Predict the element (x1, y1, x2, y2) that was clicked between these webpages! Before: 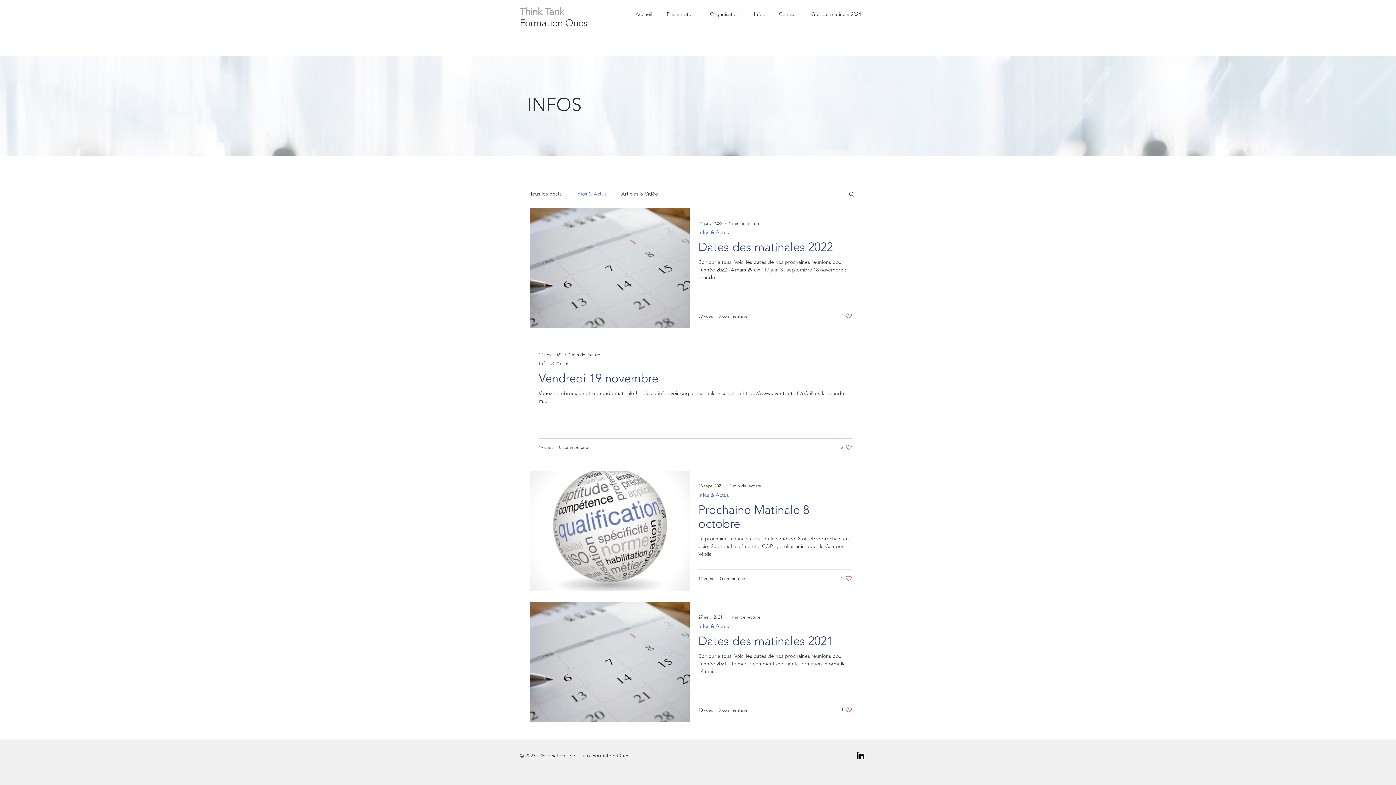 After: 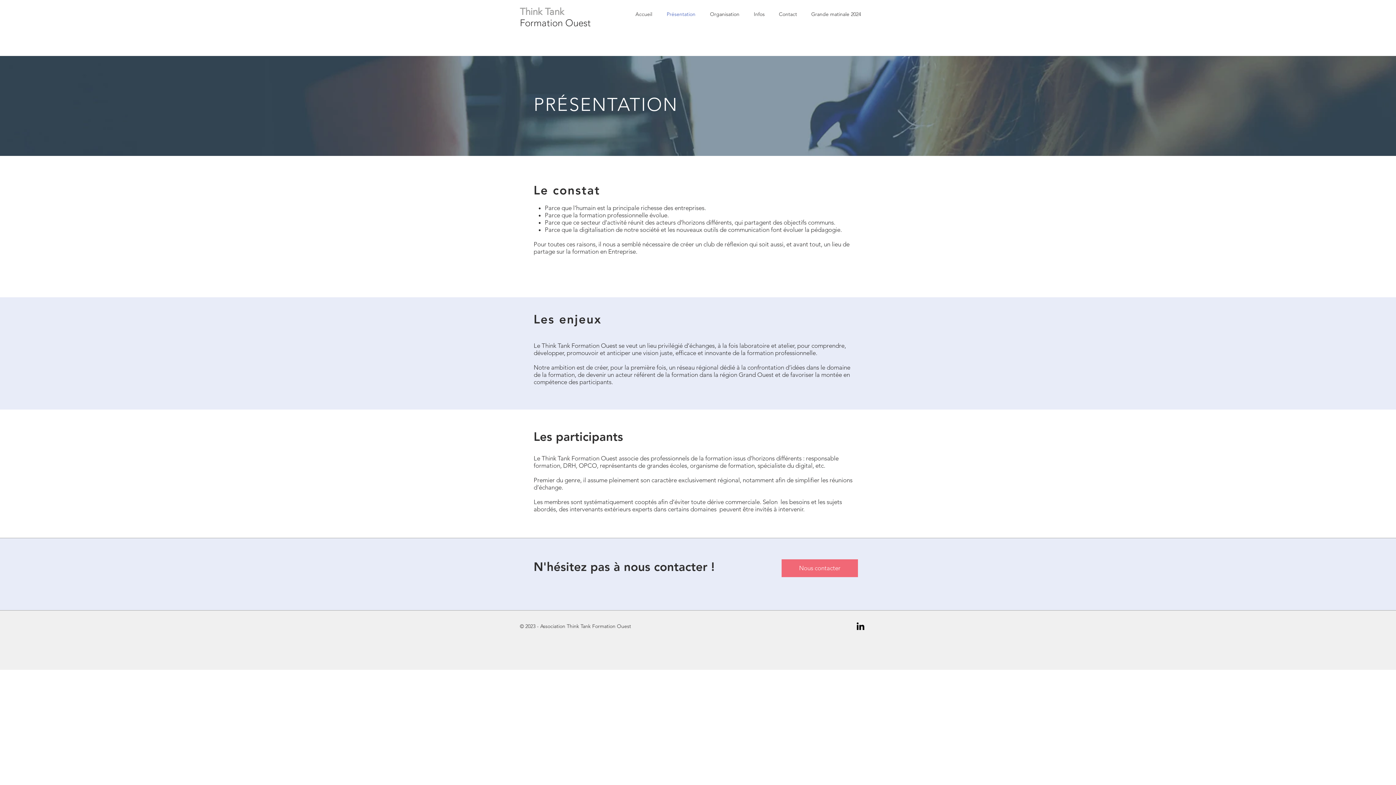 Action: label: Présentation bbox: (659, 9, 702, 19)